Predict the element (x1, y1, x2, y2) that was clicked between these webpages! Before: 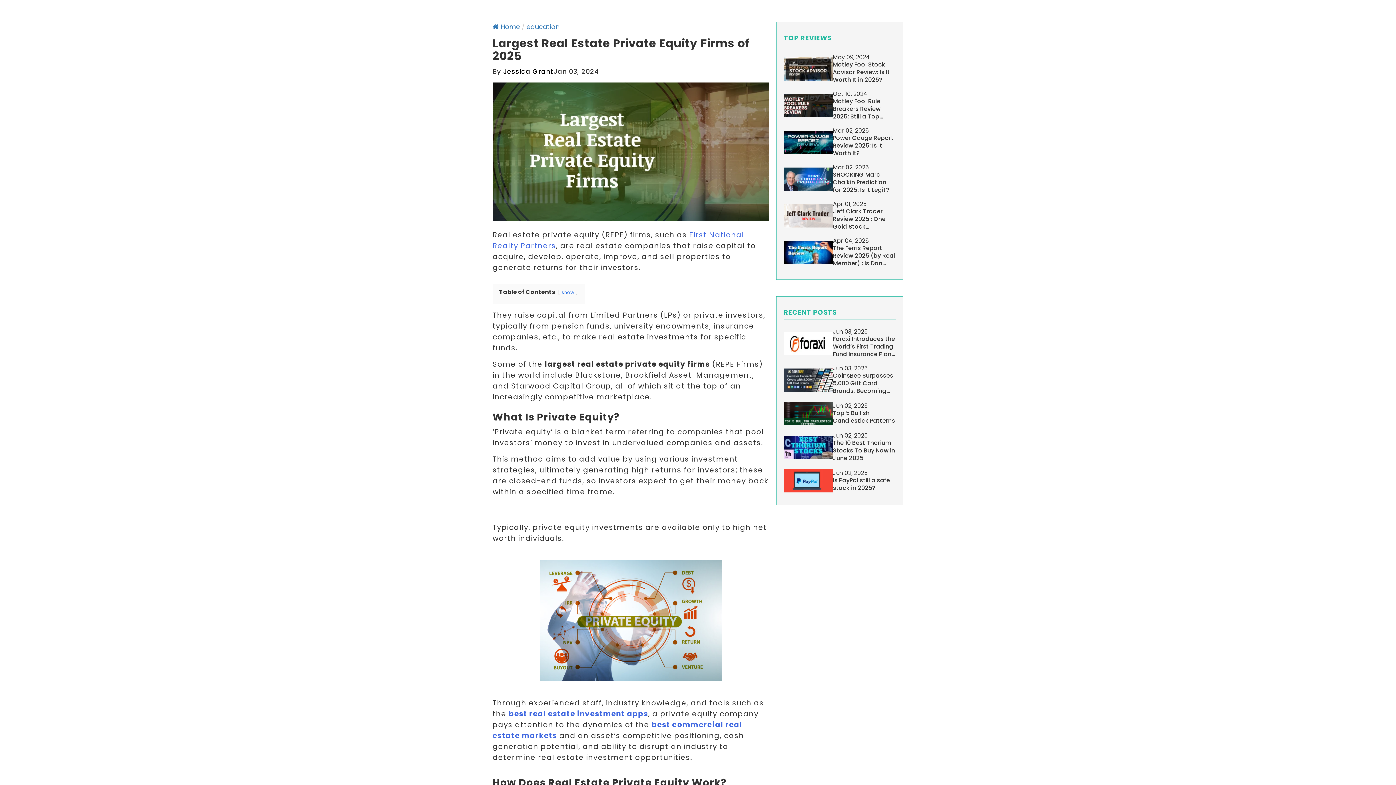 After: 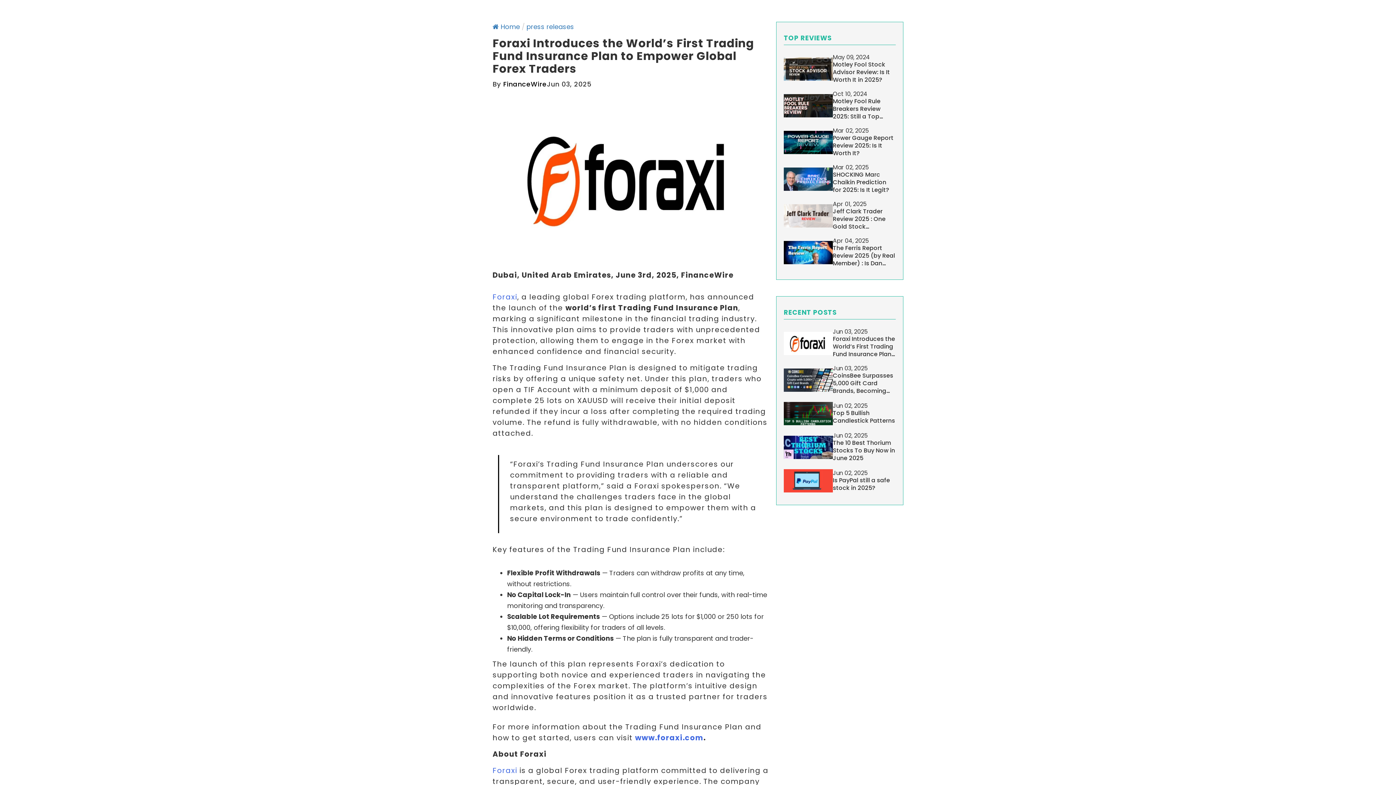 Action: bbox: (833, 335, 896, 358) label: Foraxi Introduces the World’s First Trading Fund Insurance Plan to Empower Global Forex Traders